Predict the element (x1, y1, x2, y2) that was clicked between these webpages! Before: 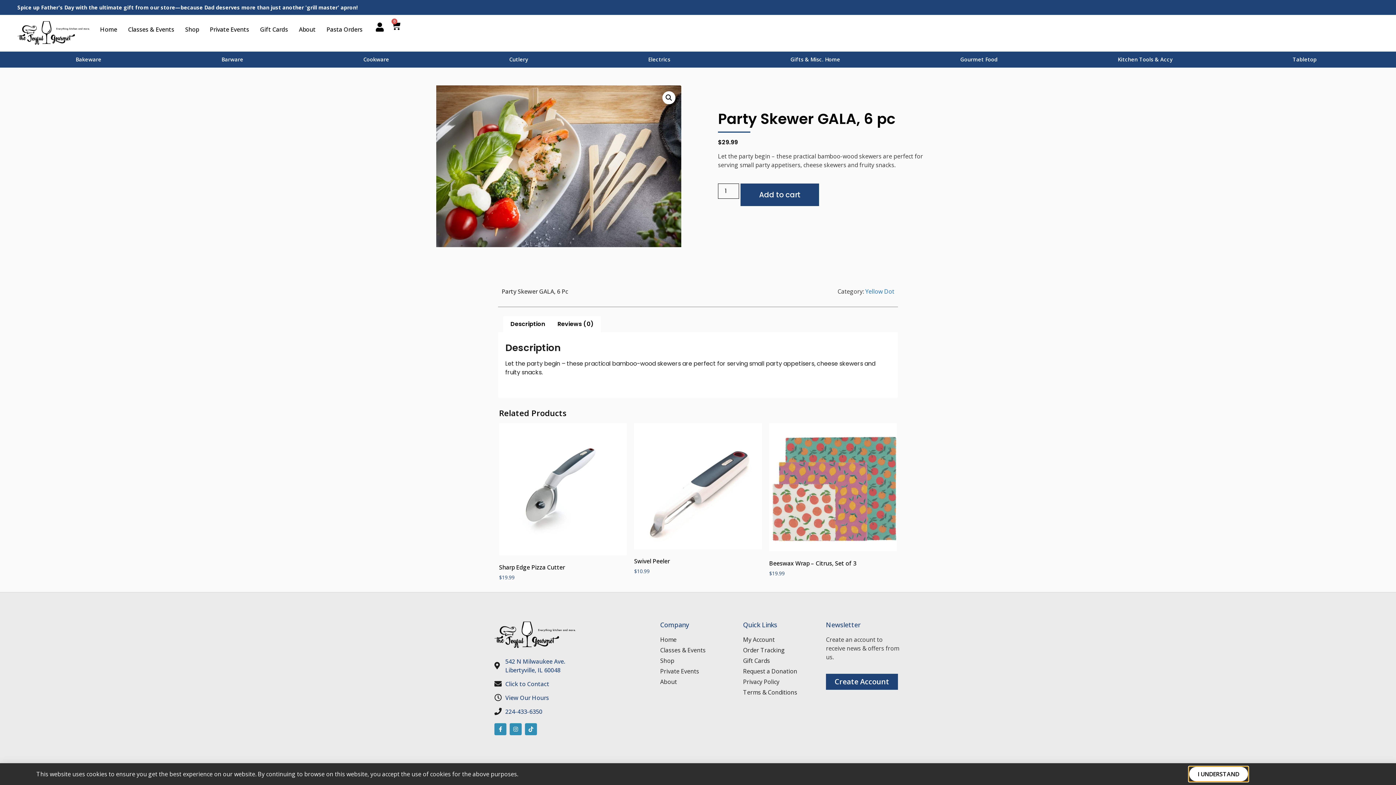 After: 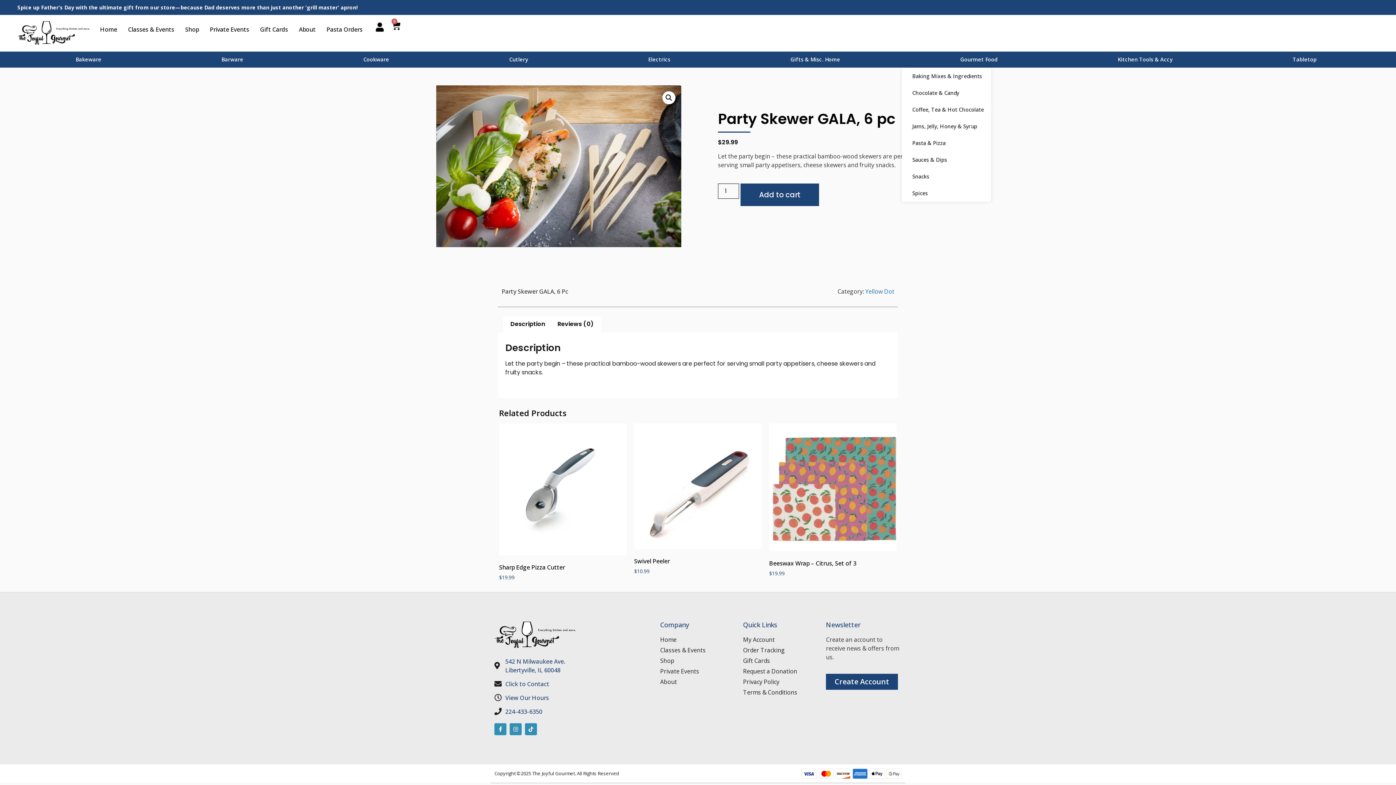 Action: bbox: (902, 56, 1059, 63) label: Gourmet Food